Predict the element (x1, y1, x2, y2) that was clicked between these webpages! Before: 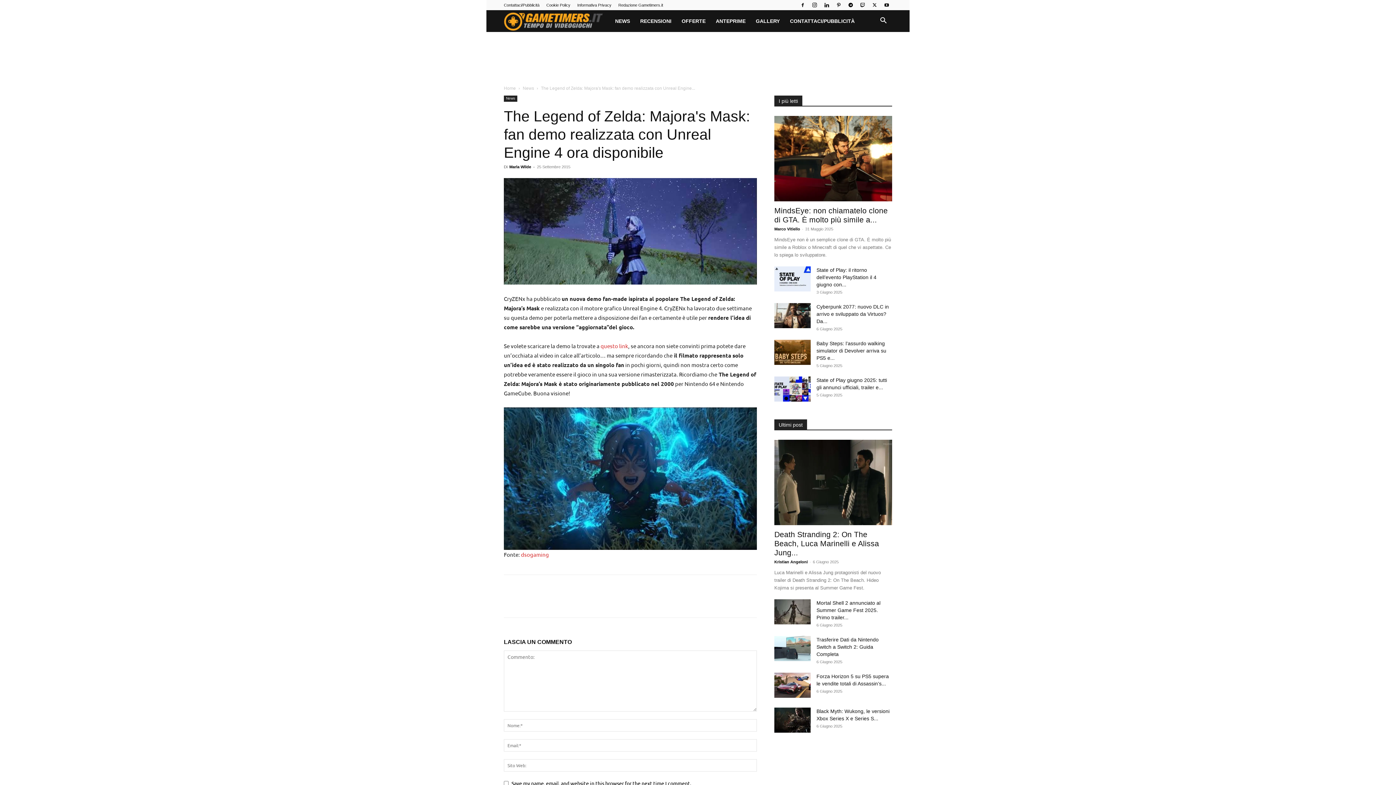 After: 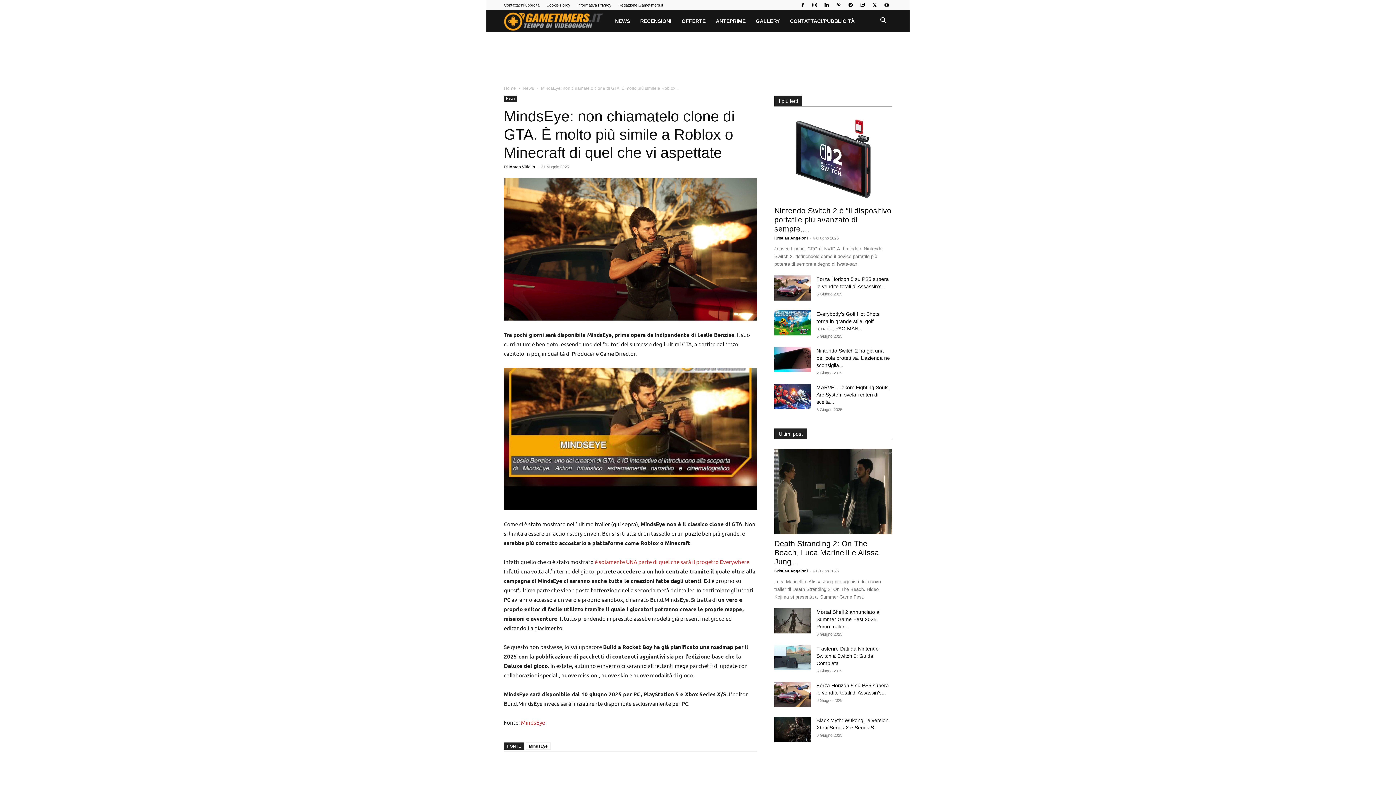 Action: bbox: (774, 116, 892, 201)